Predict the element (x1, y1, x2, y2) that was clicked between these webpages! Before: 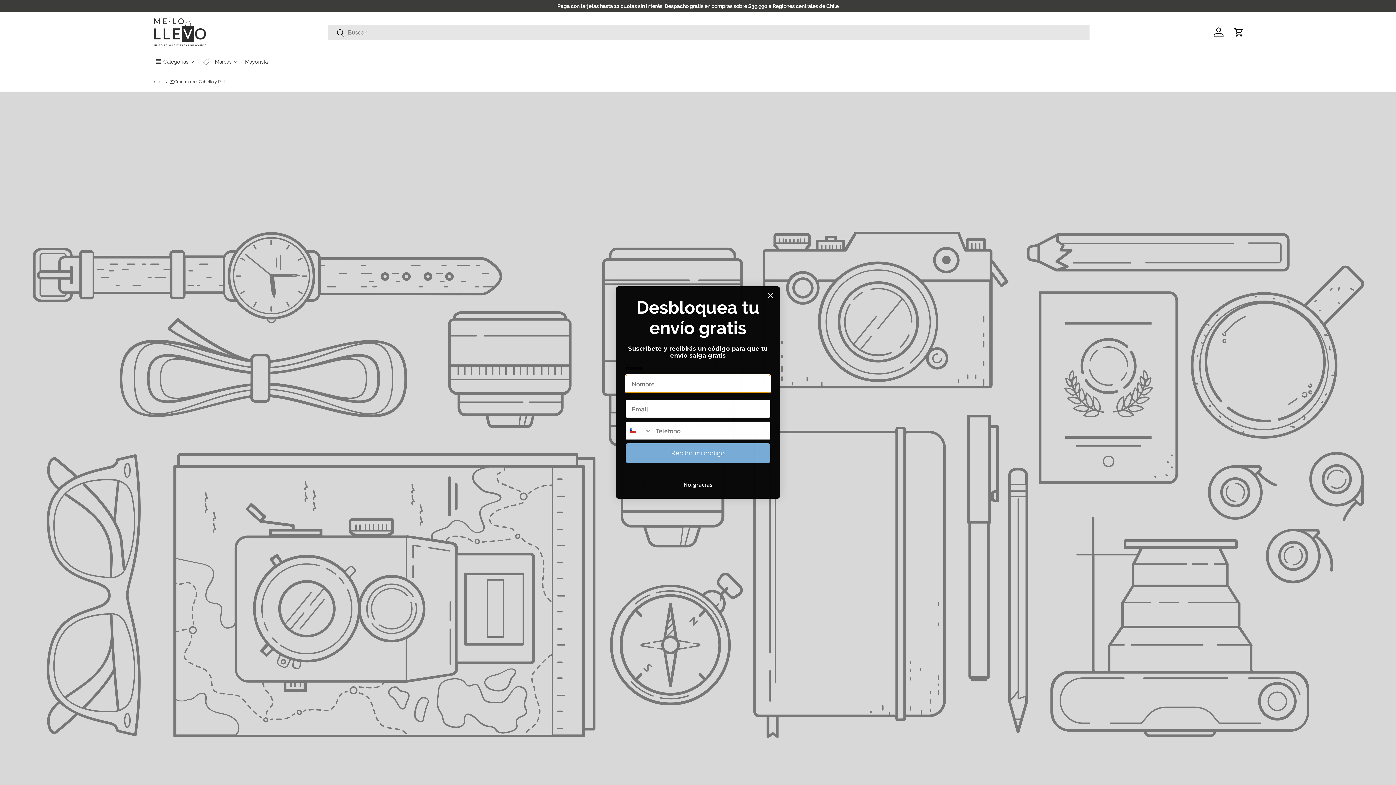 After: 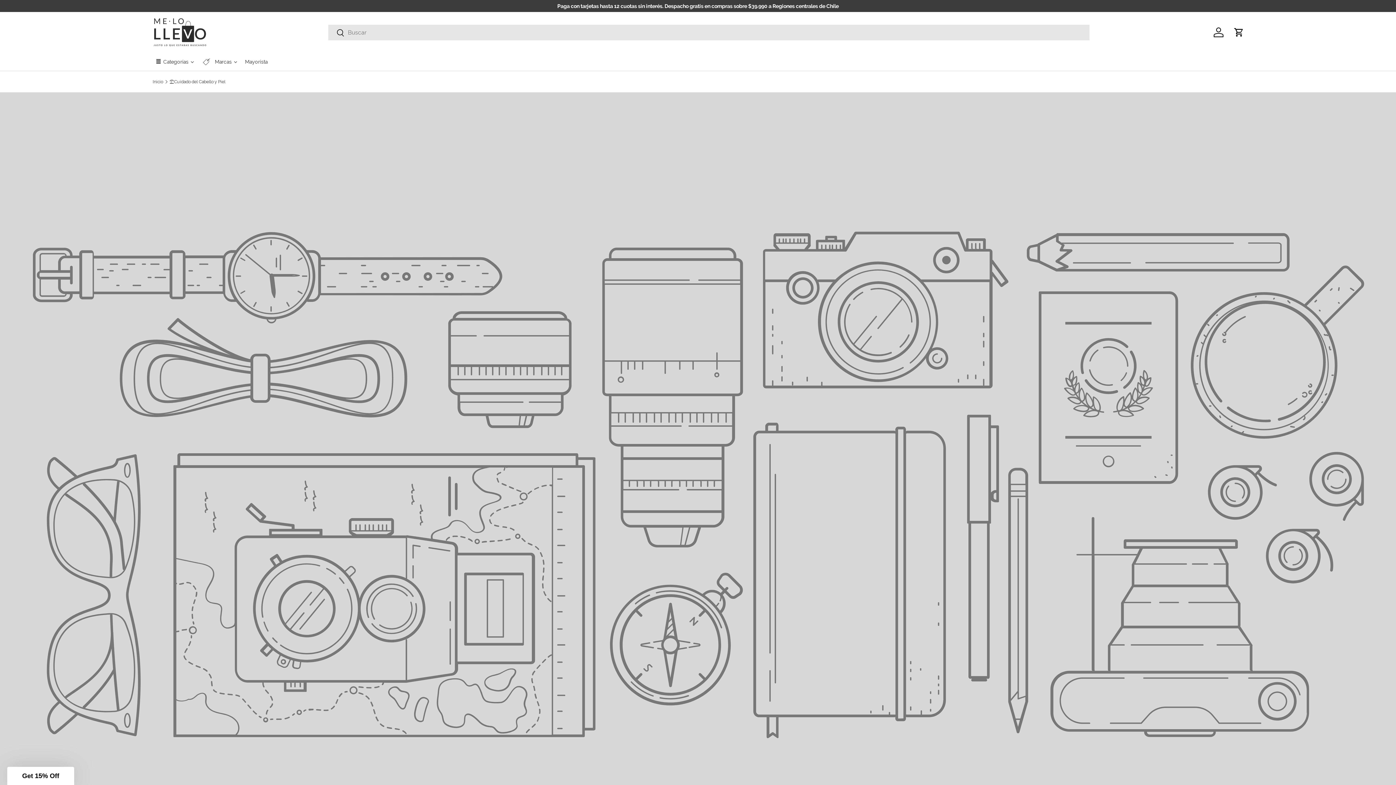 Action: bbox: (625, 477, 770, 491) label: No, gracias